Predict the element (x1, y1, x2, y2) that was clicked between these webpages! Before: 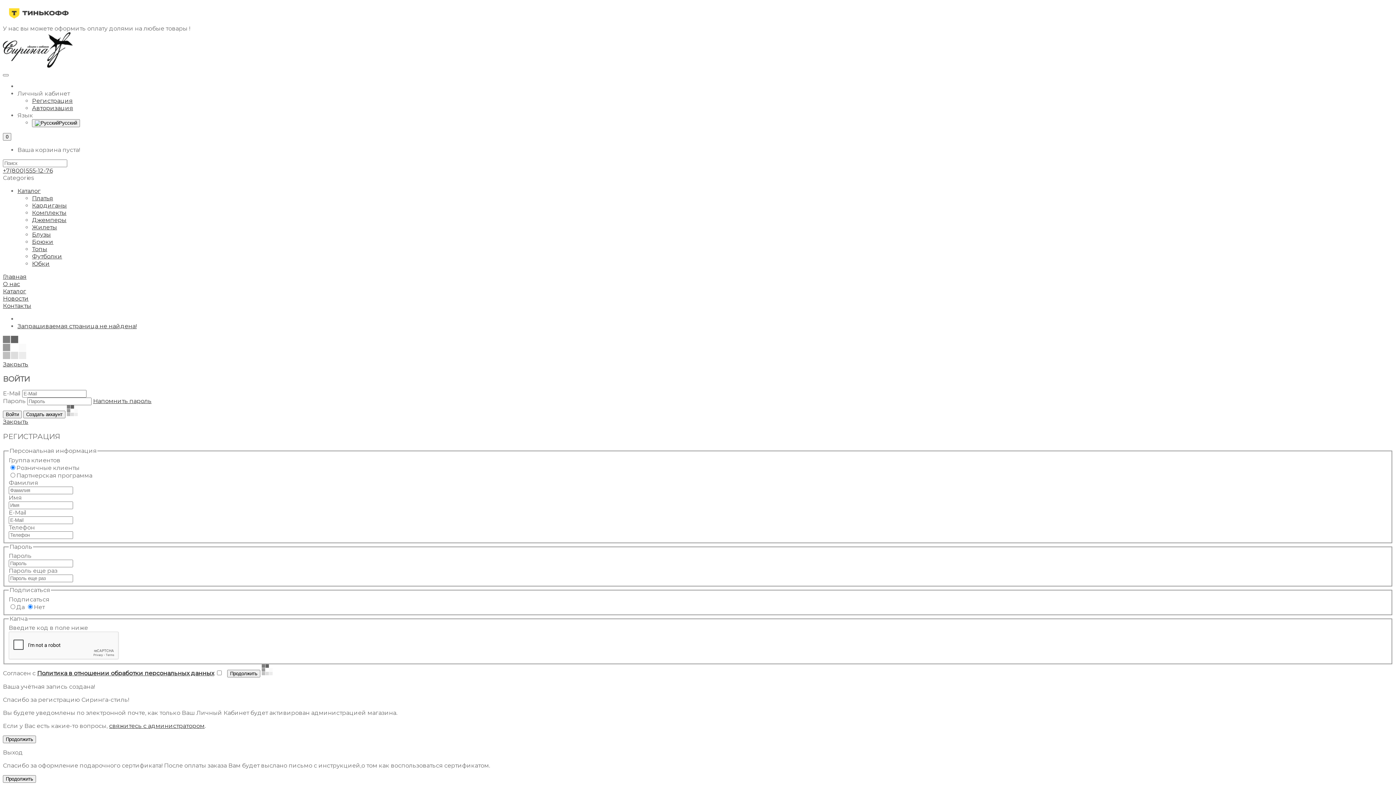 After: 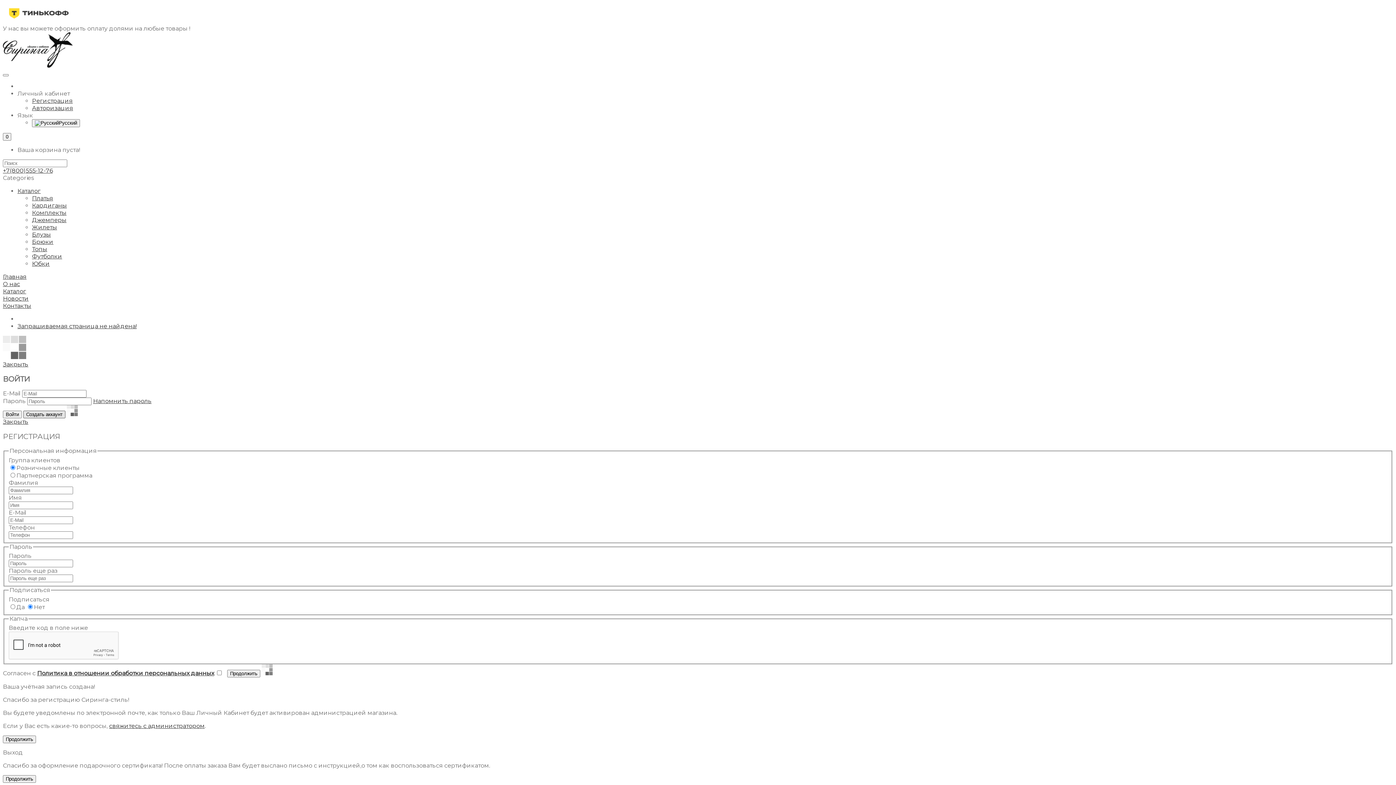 Action: label: Создать аккаунт bbox: (23, 410, 65, 418)